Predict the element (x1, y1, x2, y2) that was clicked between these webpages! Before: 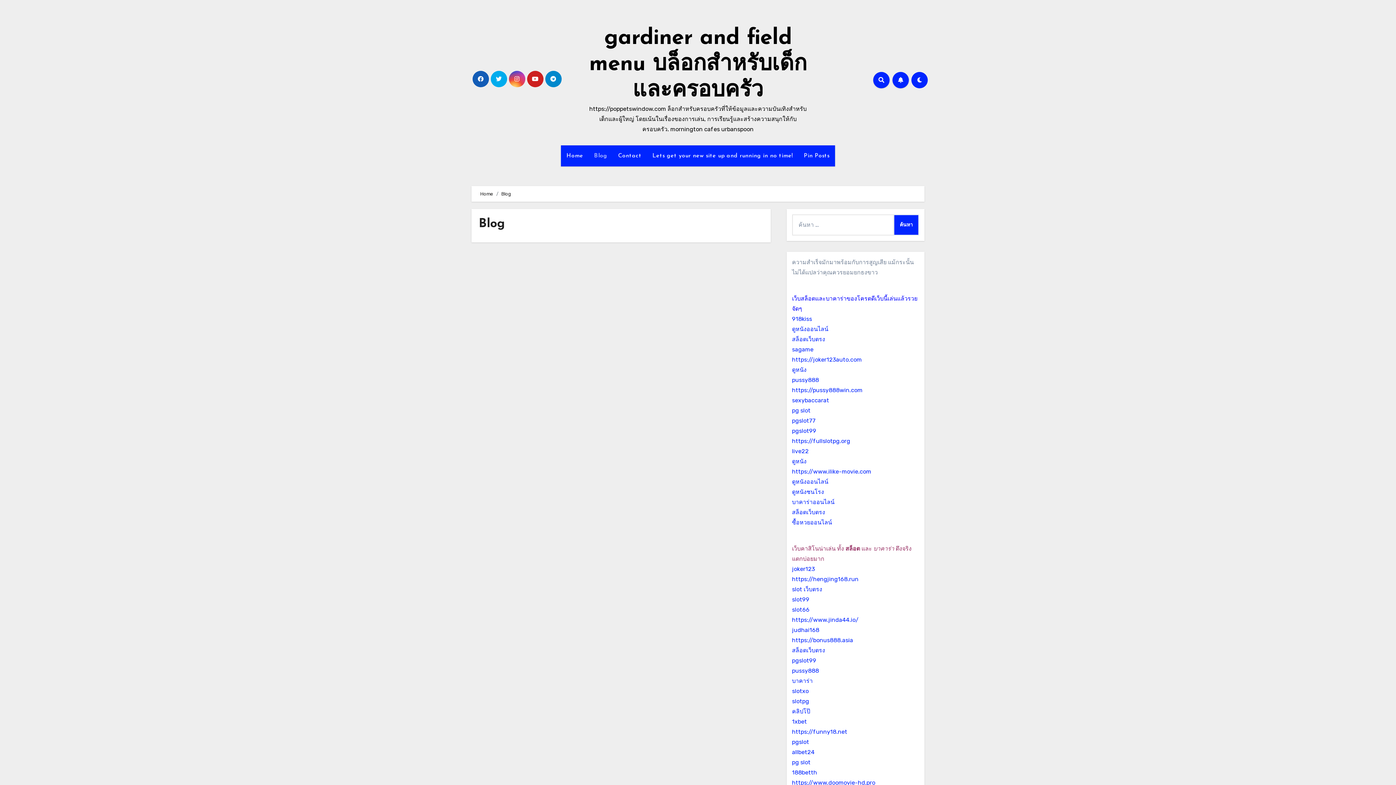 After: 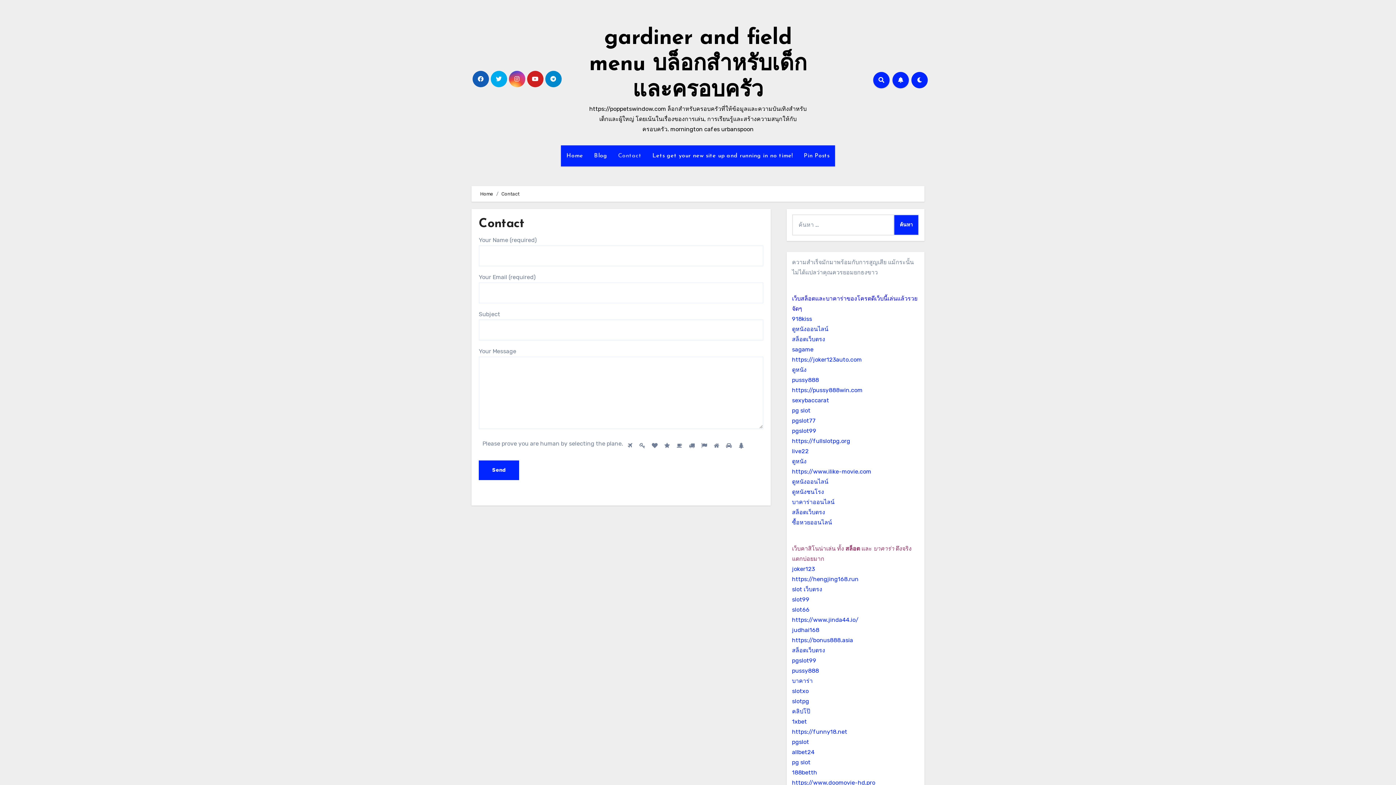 Action: bbox: (612, 145, 647, 166) label: Contact